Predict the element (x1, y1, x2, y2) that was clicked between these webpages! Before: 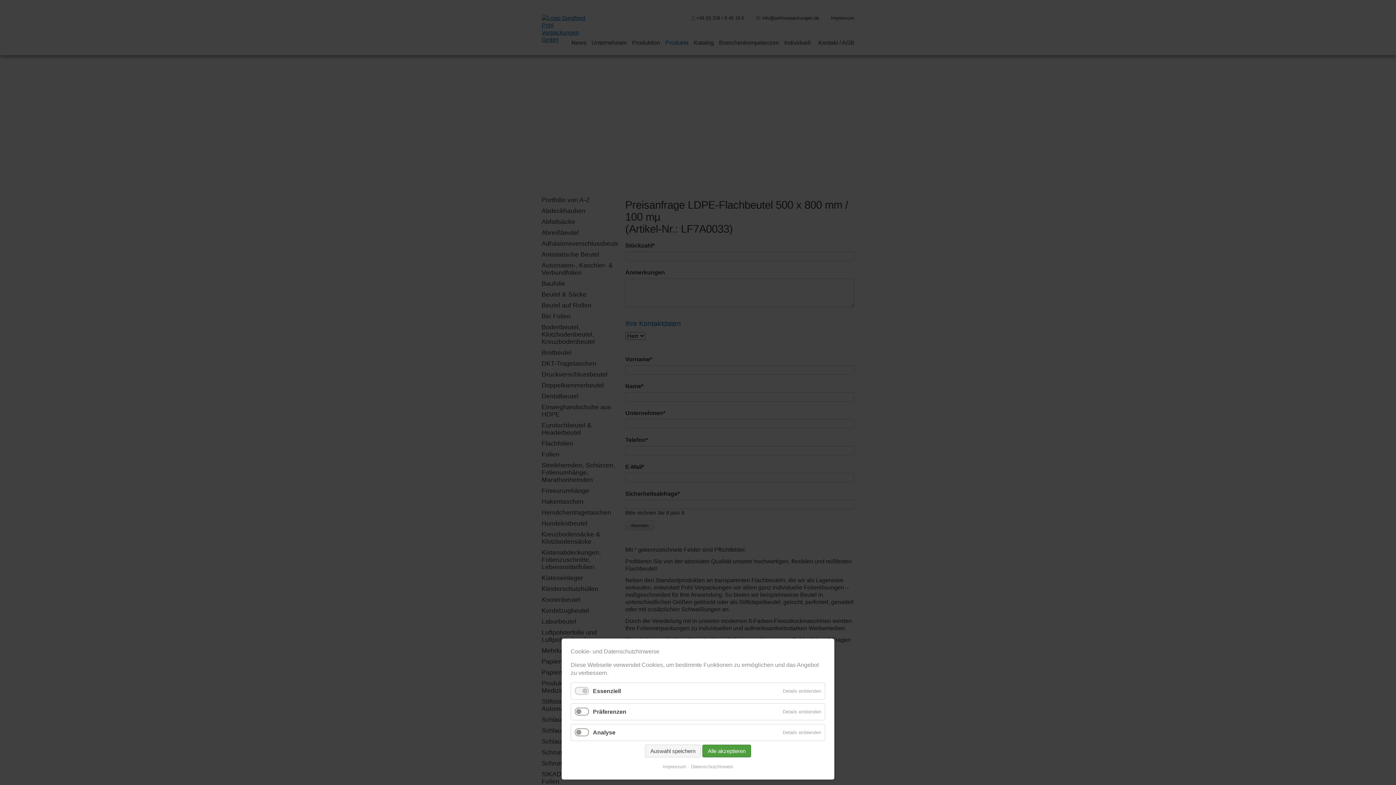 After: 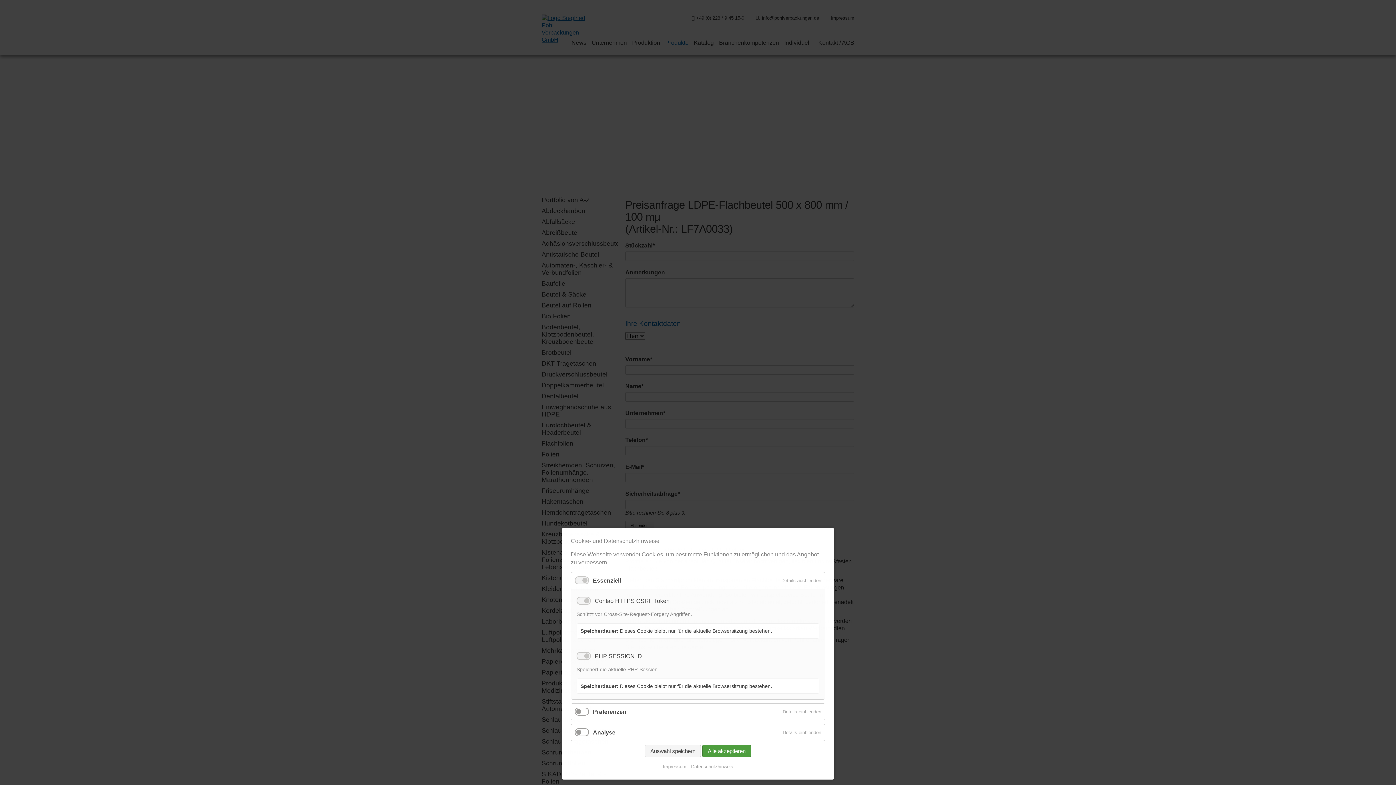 Action: label: Details einblenden bbox: (779, 683, 825, 699)